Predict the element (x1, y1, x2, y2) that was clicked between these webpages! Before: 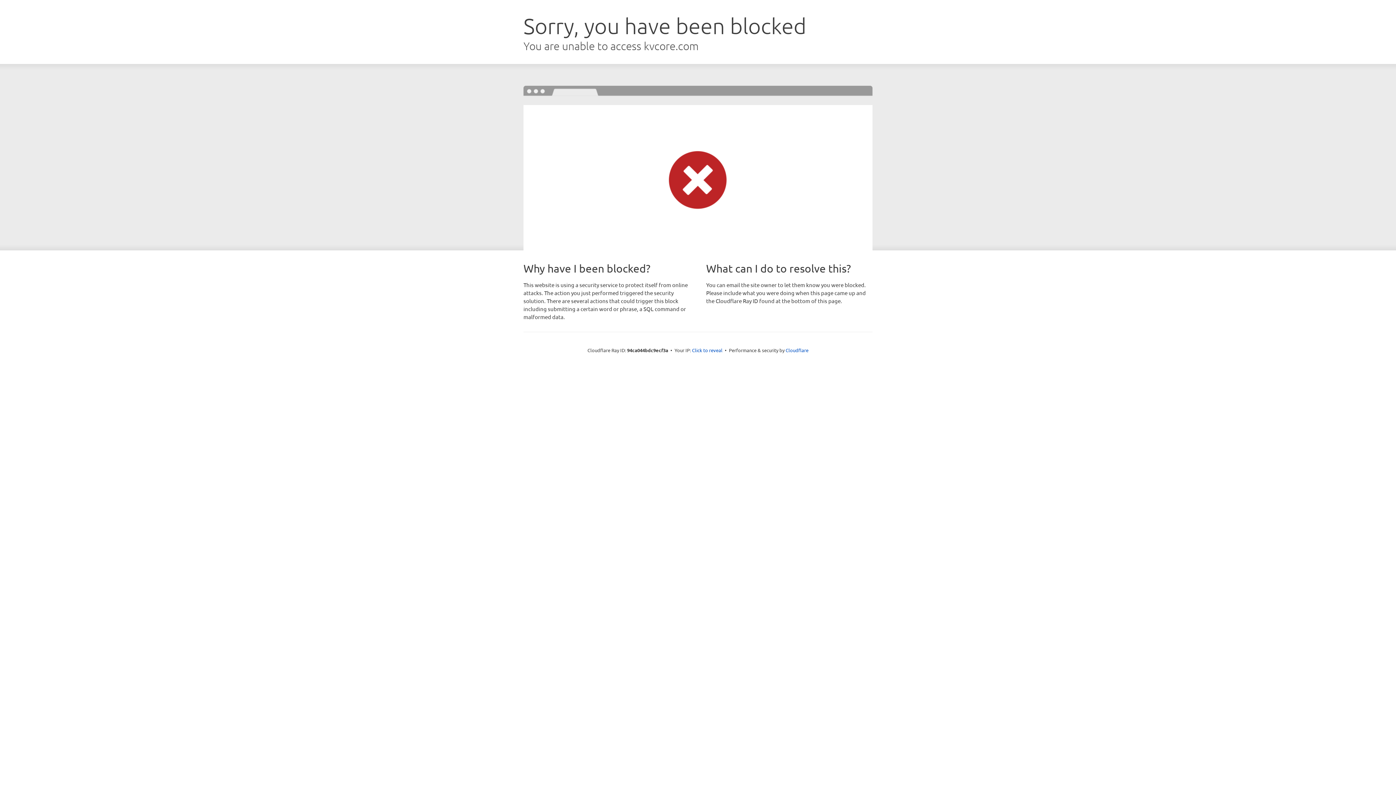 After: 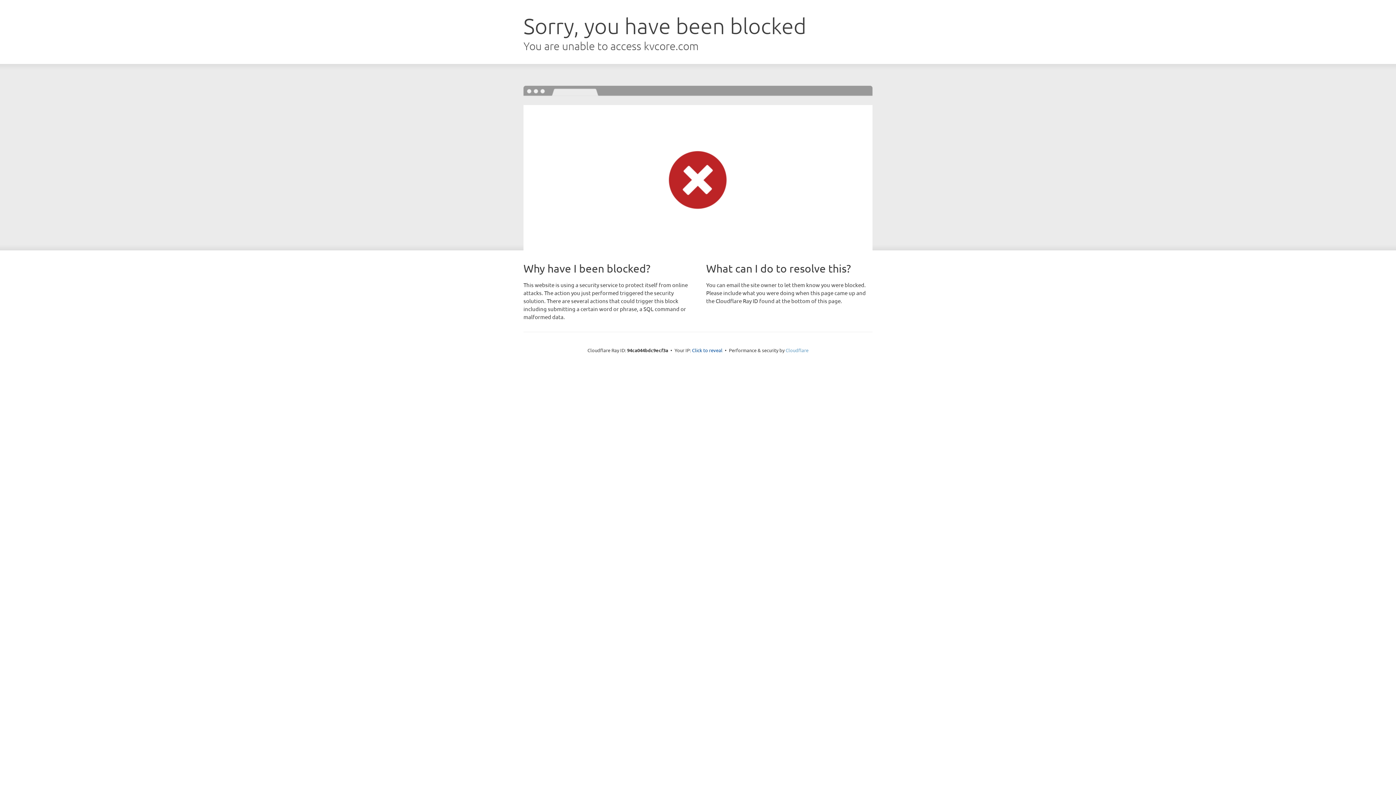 Action: bbox: (785, 347, 808, 353) label: Cloudflare